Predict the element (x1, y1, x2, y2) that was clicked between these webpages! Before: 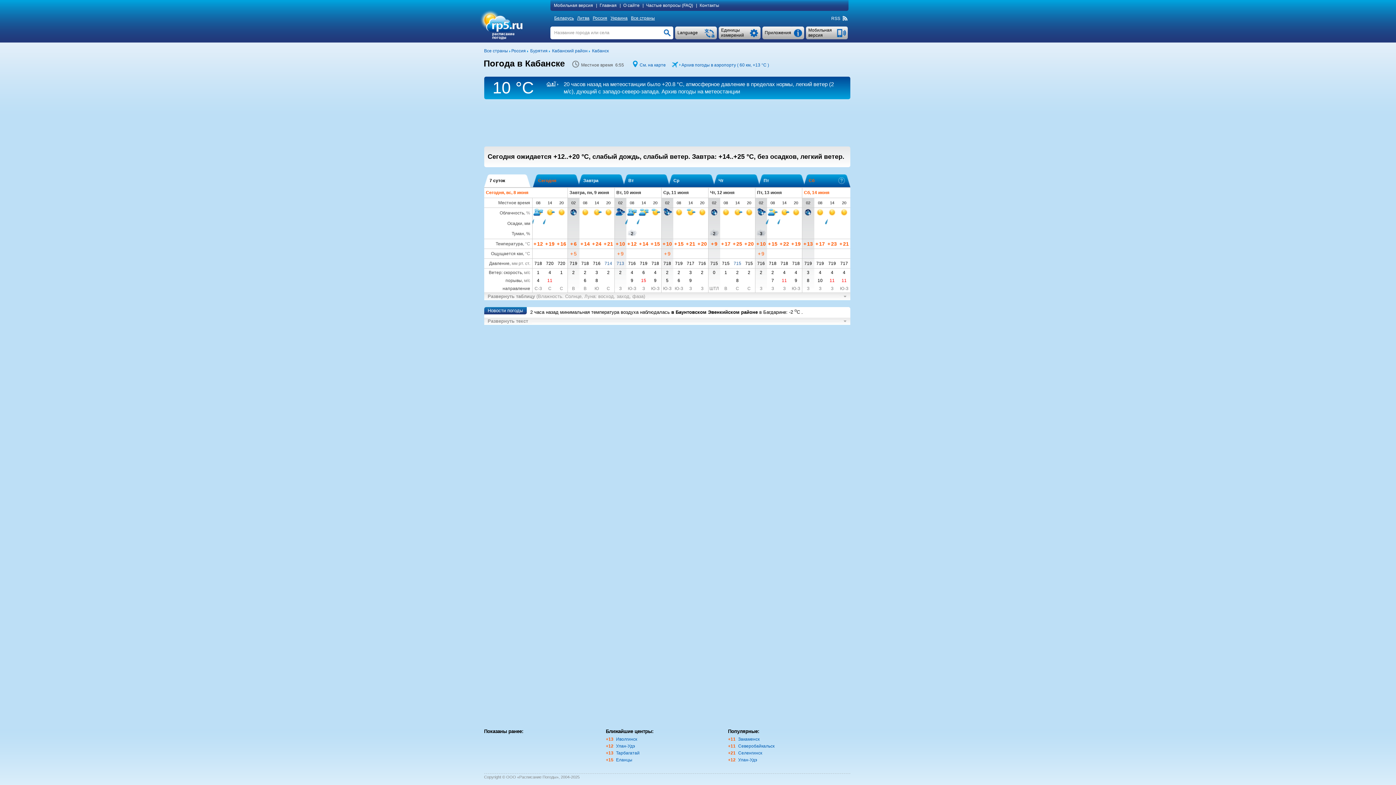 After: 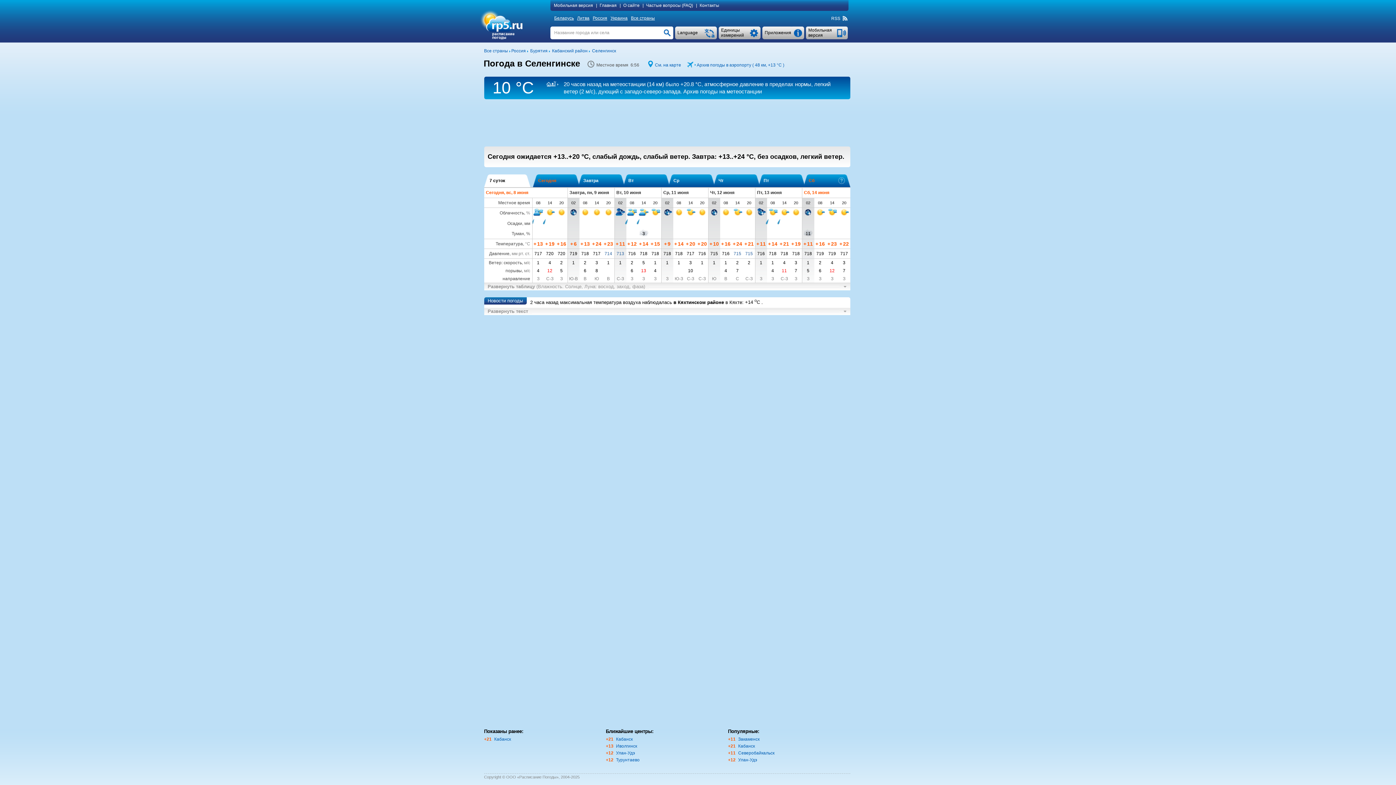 Action: label: Селенгинск bbox: (738, 750, 762, 756)